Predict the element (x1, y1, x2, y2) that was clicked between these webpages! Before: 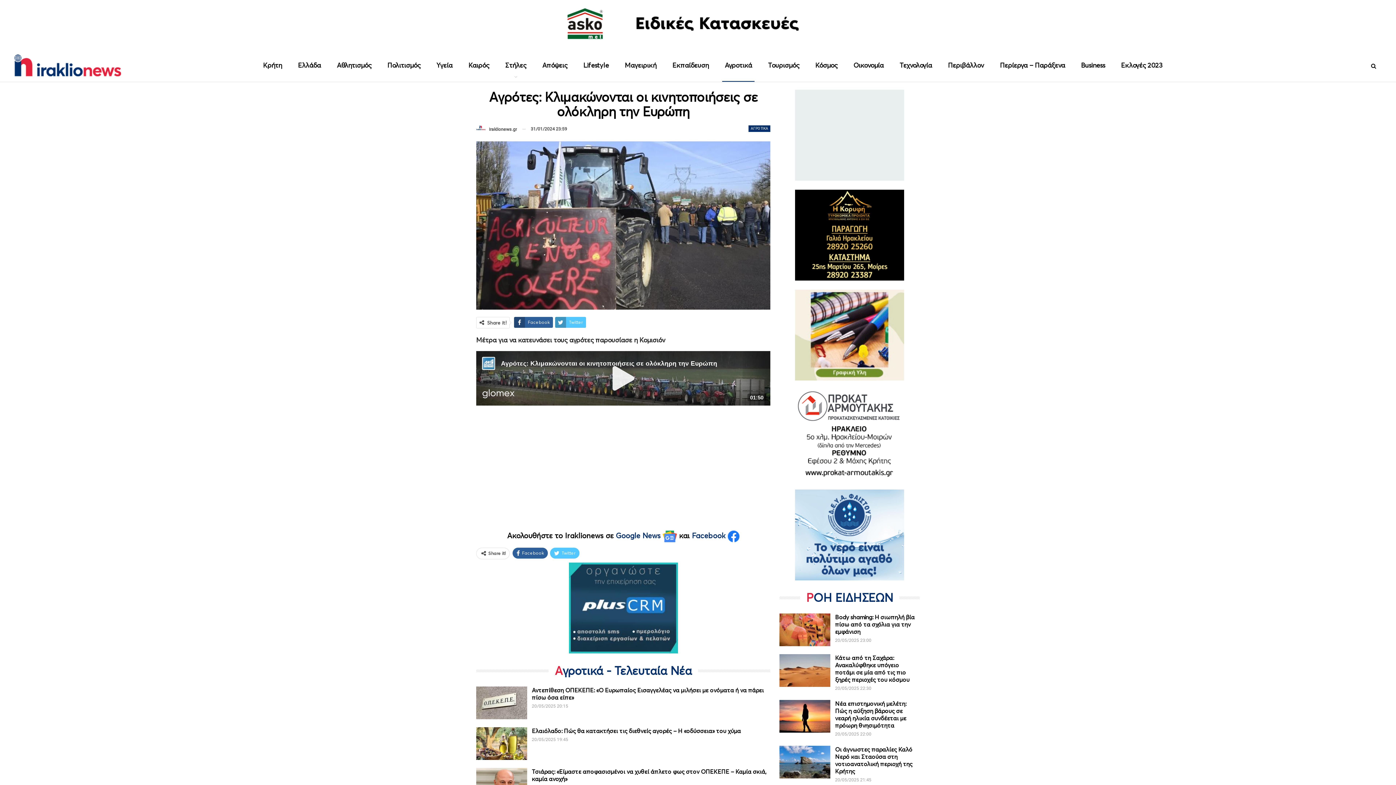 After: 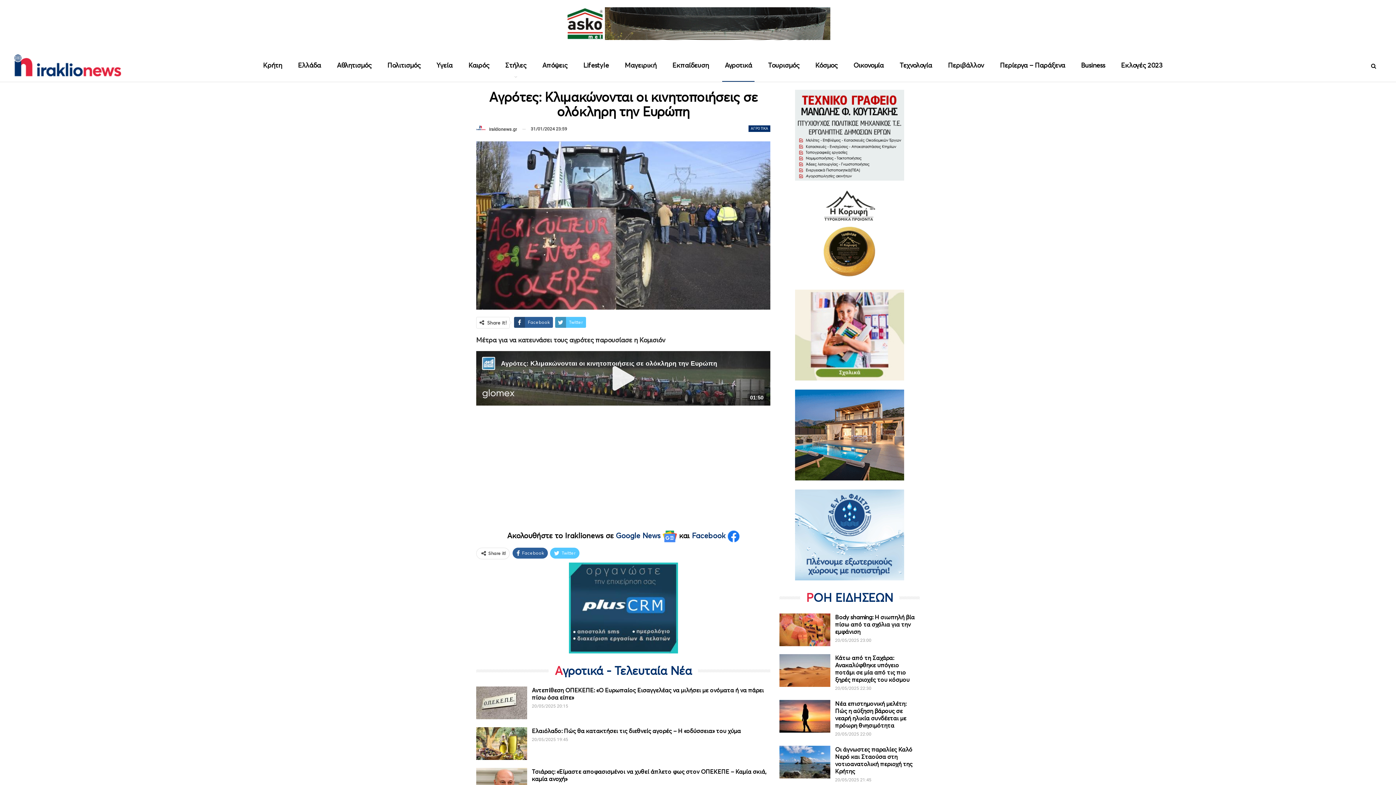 Action: bbox: (795, 530, 904, 538)